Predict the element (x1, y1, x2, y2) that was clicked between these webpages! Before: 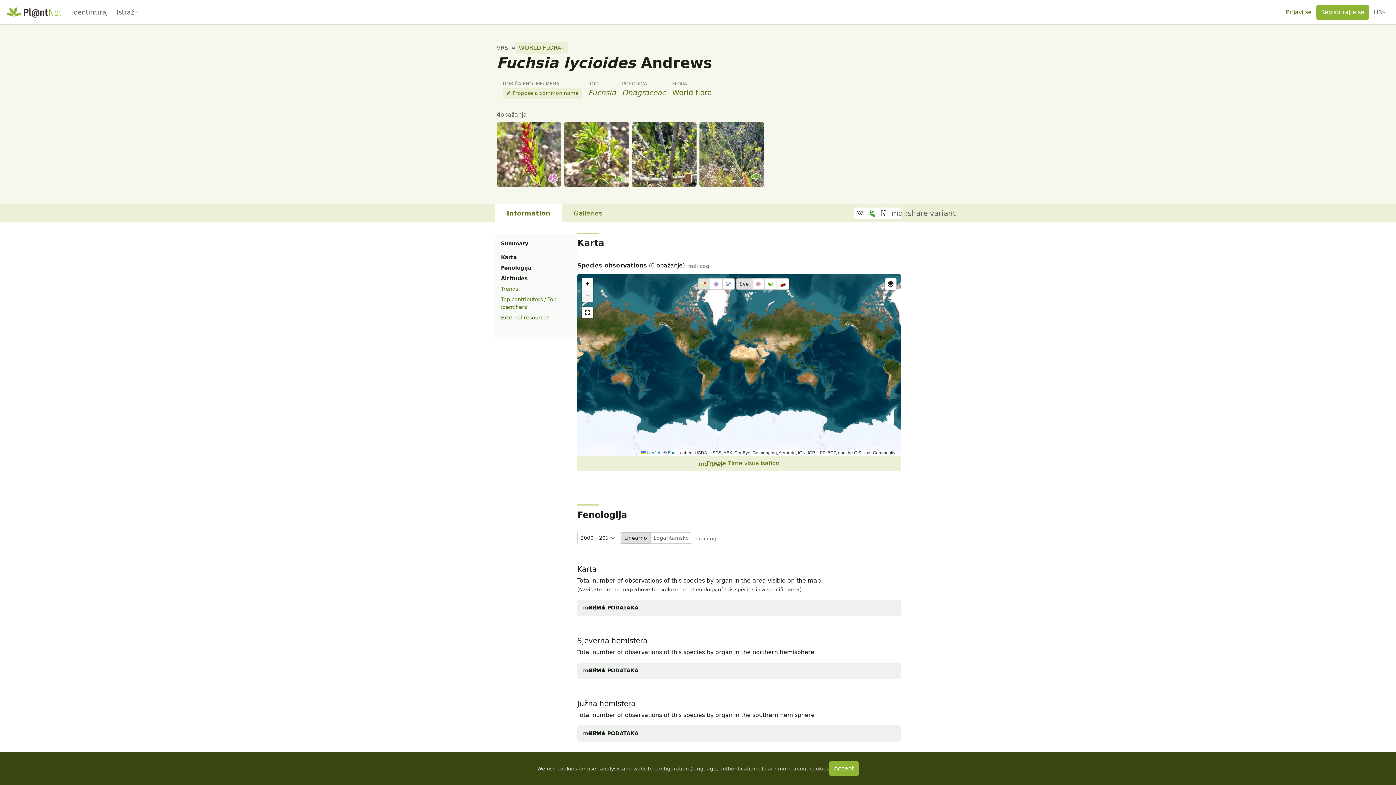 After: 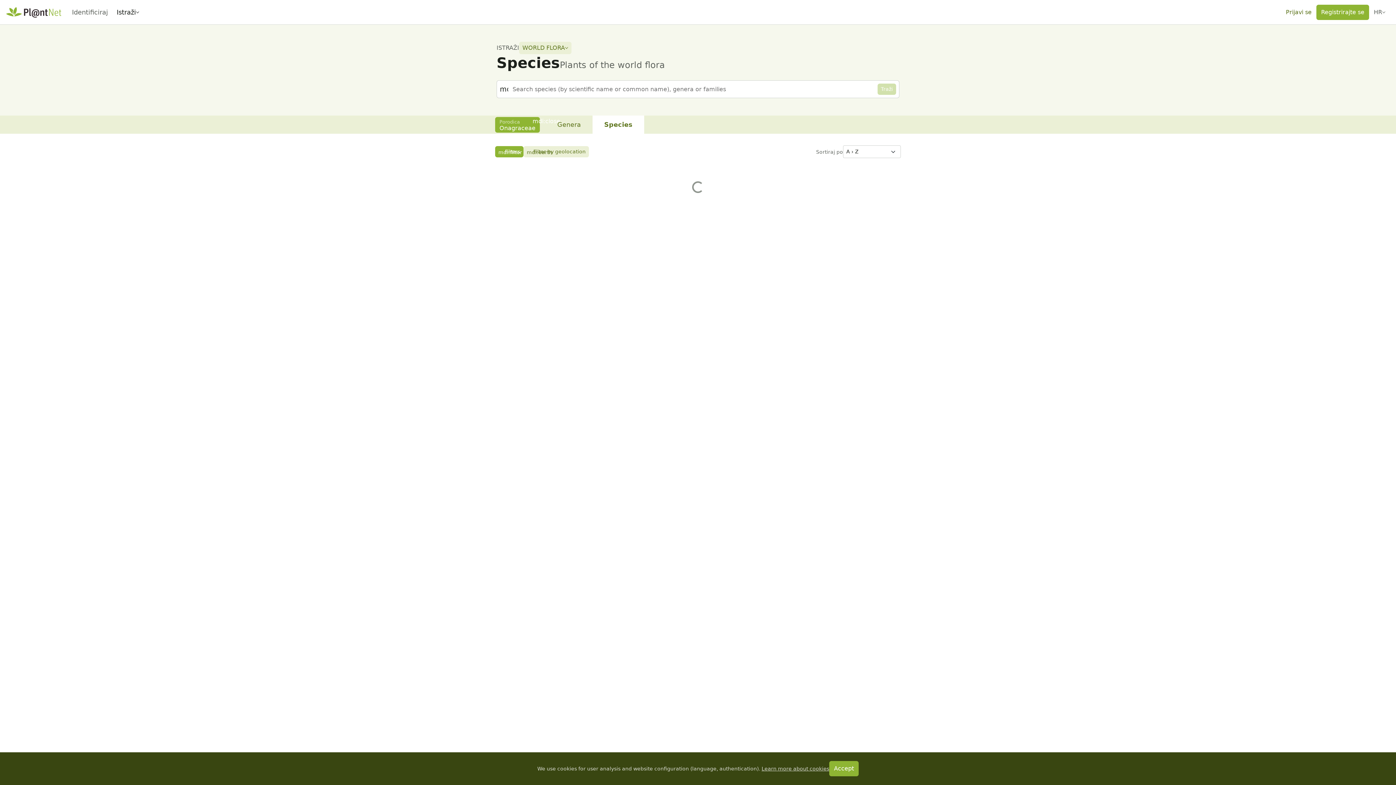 Action: bbox: (622, 88, 666, 97) label: Onagraceae